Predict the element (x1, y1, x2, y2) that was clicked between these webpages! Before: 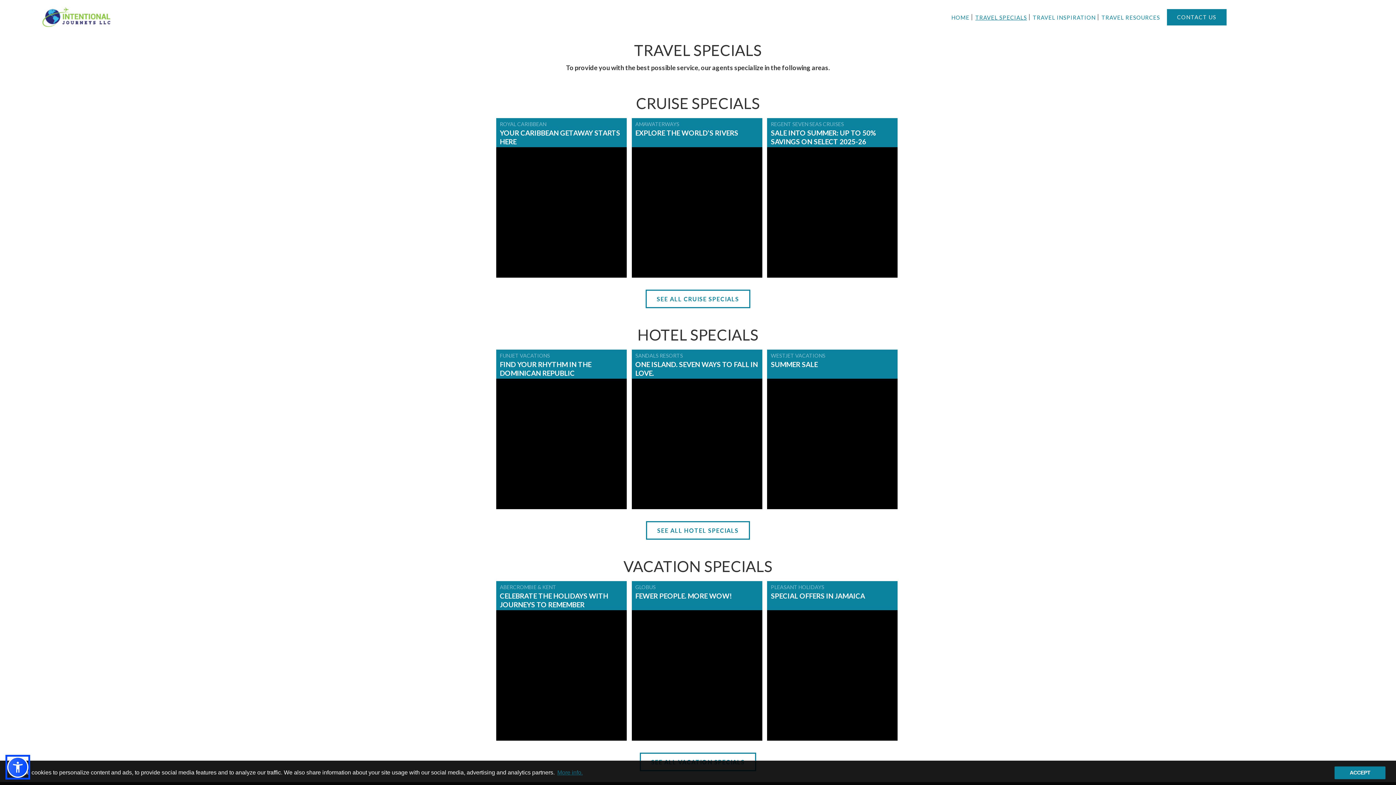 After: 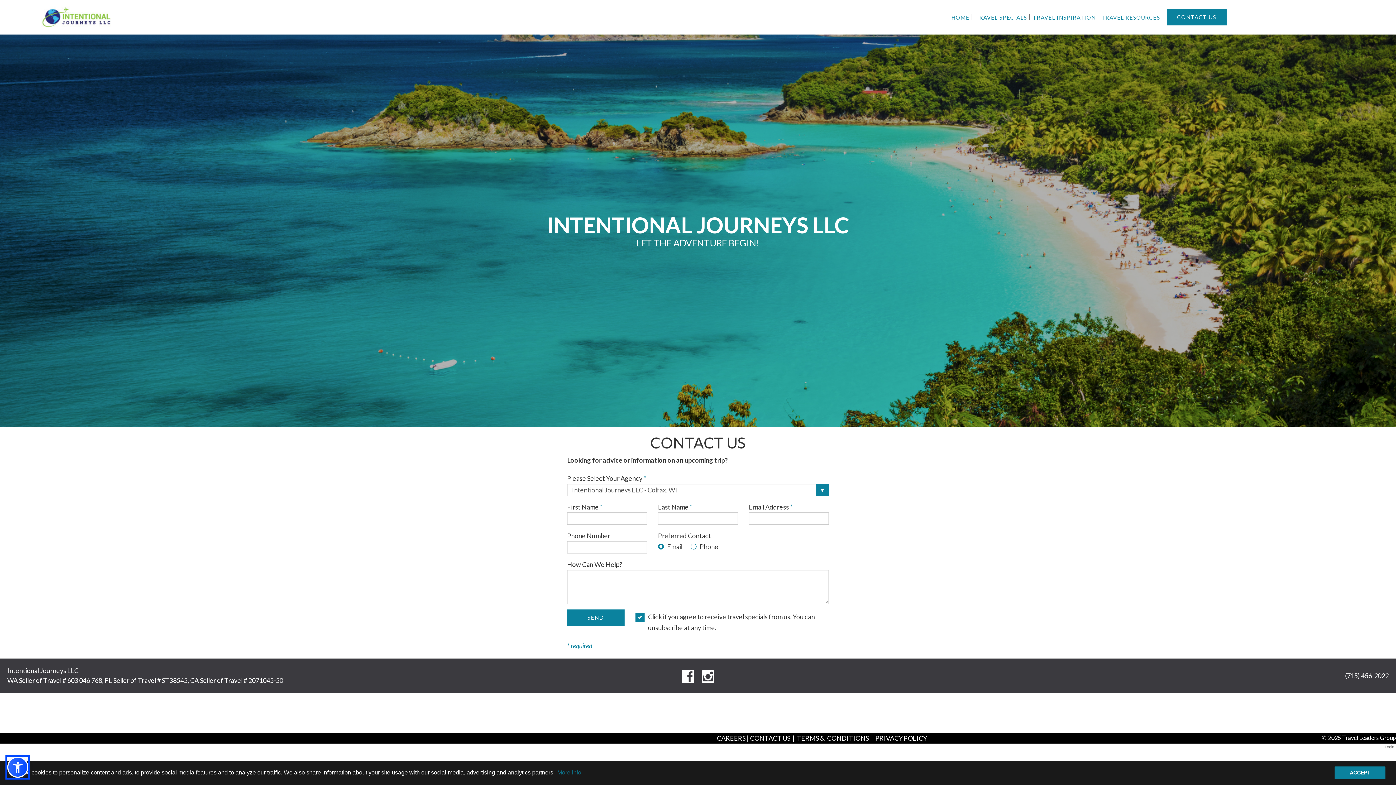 Action: bbox: (1167, 9, 1226, 25) label: CONTACT US